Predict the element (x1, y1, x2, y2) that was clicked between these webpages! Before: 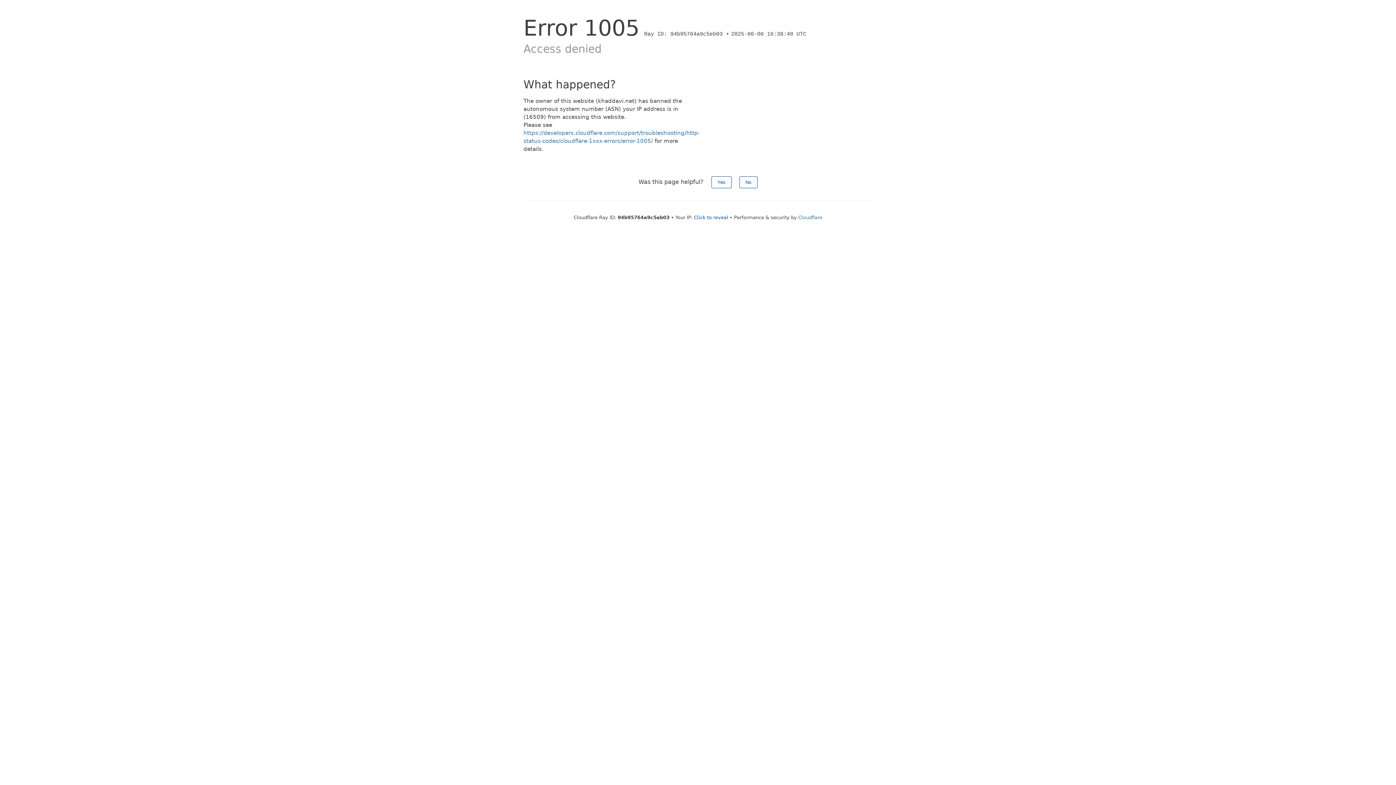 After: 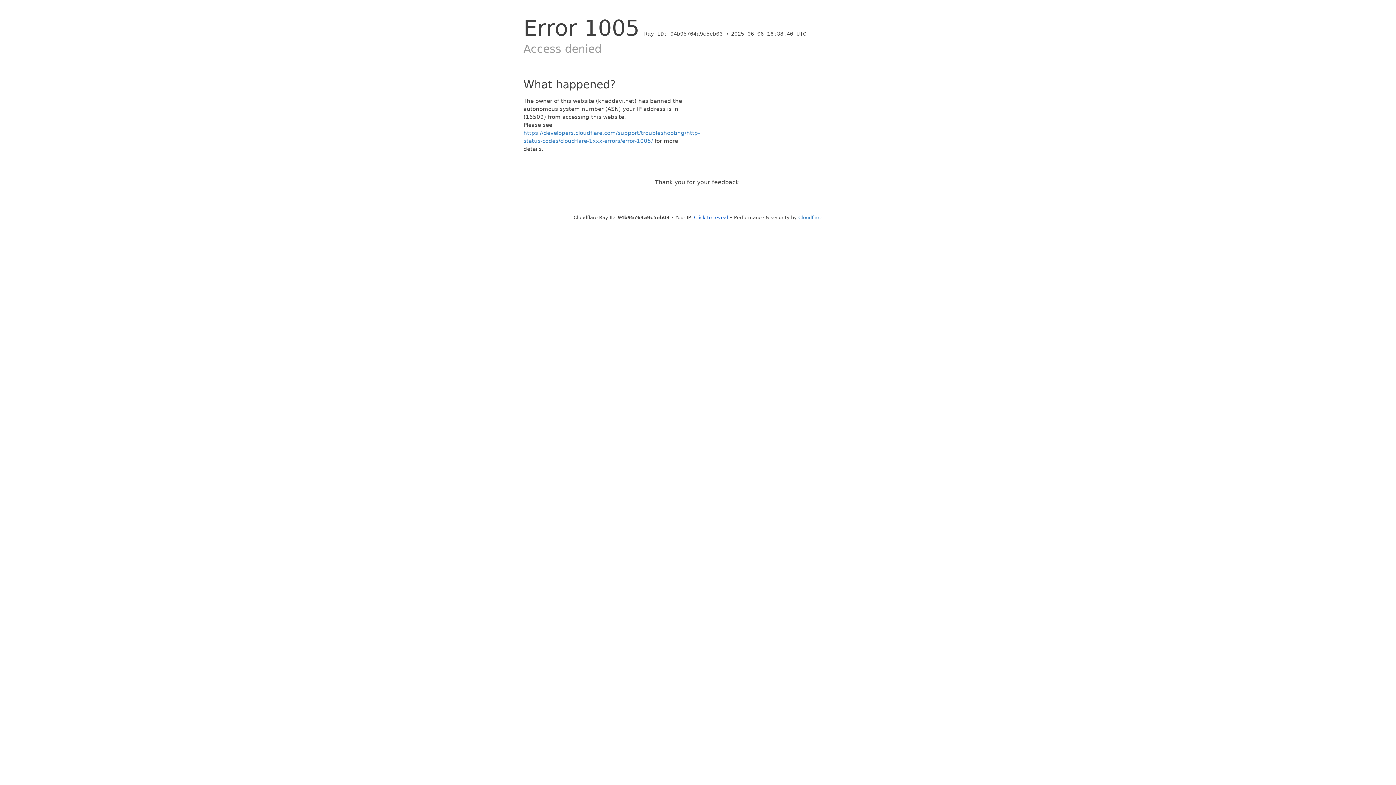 Action: label: Yes bbox: (711, 176, 731, 188)